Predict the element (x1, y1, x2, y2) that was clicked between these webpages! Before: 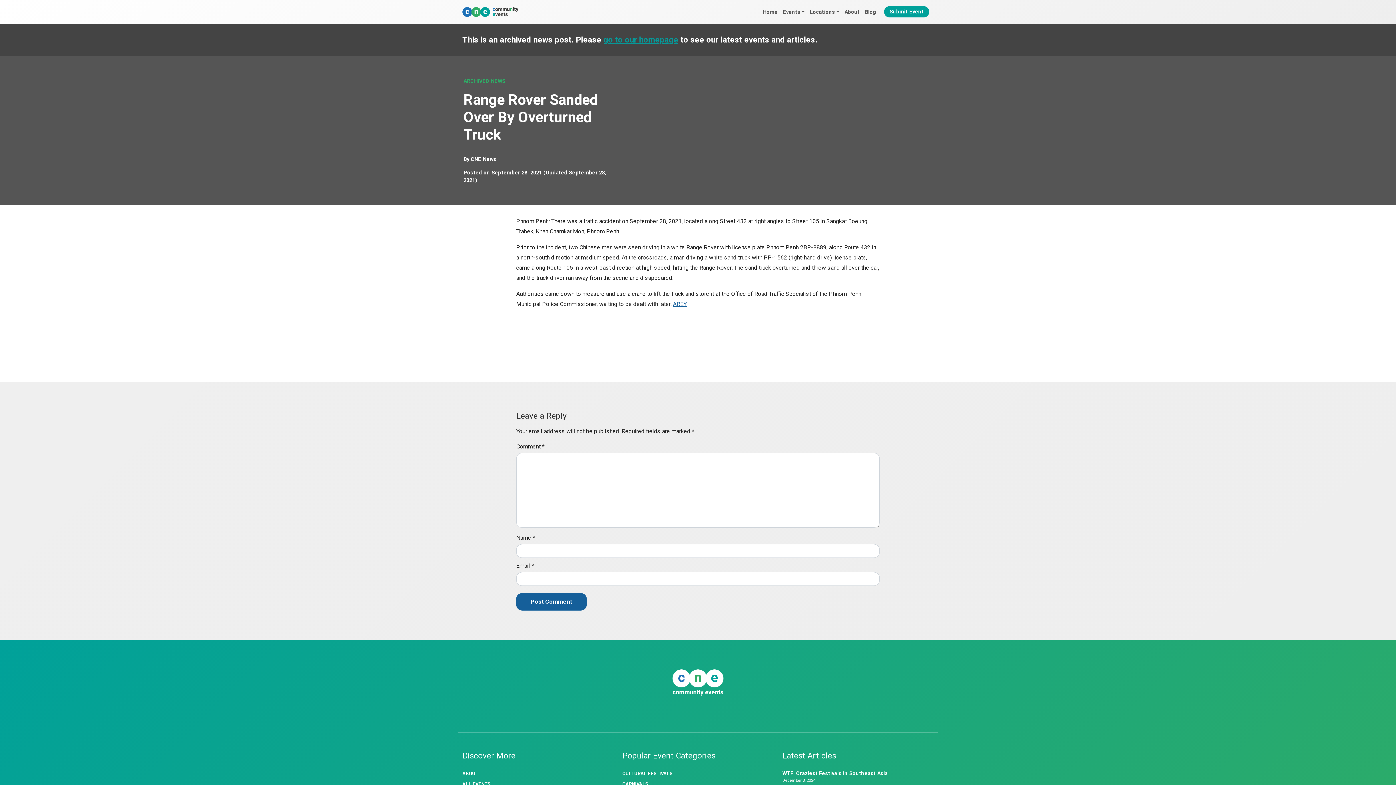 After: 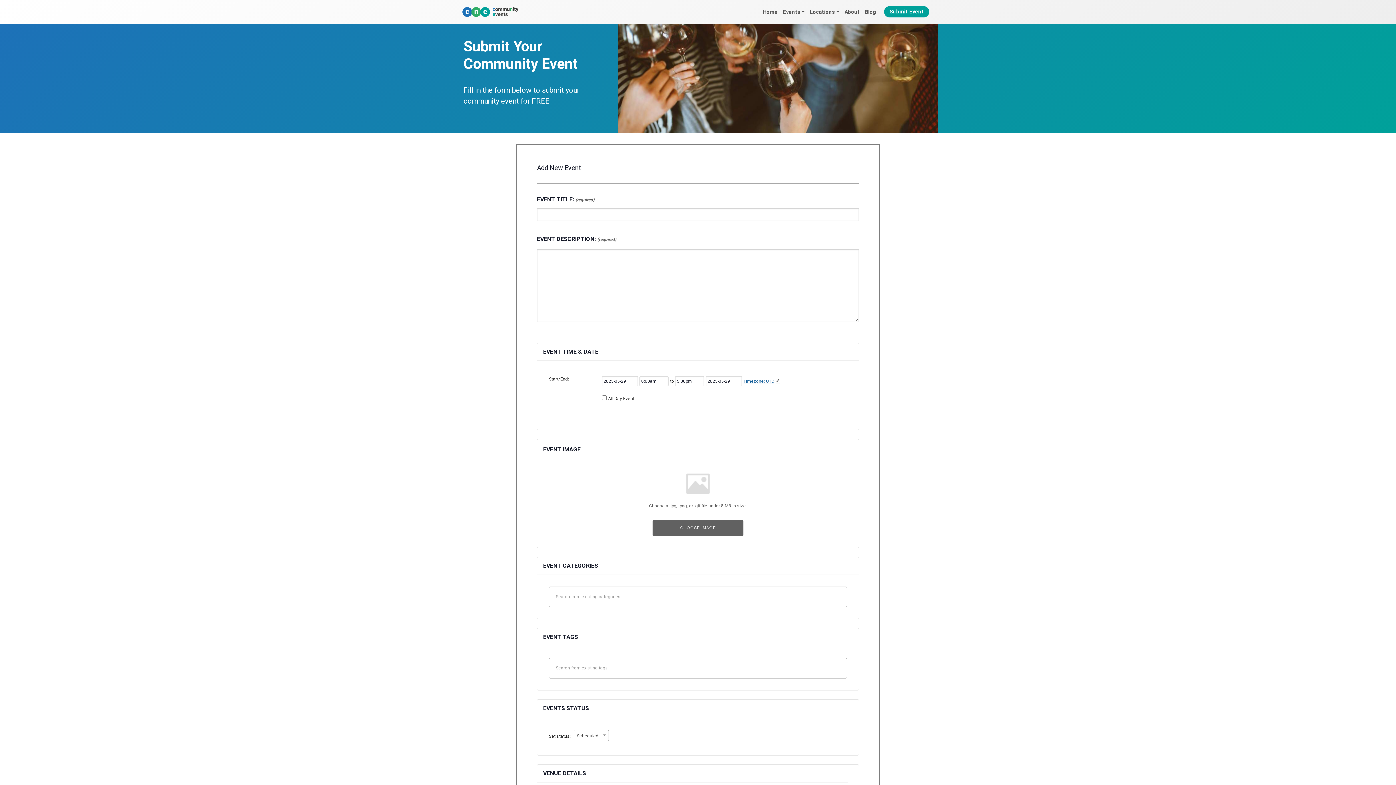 Action: bbox: (884, 6, 929, 17) label: Submit Event